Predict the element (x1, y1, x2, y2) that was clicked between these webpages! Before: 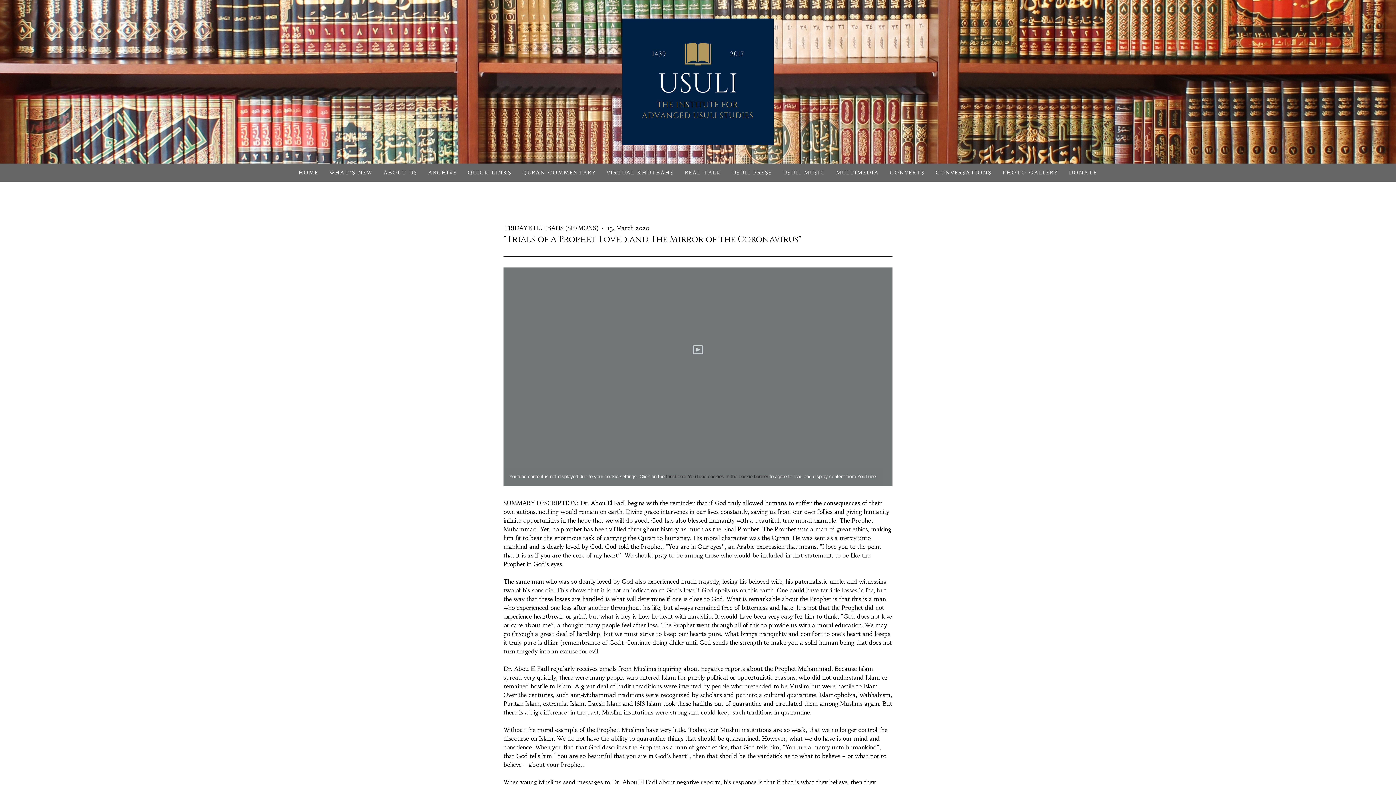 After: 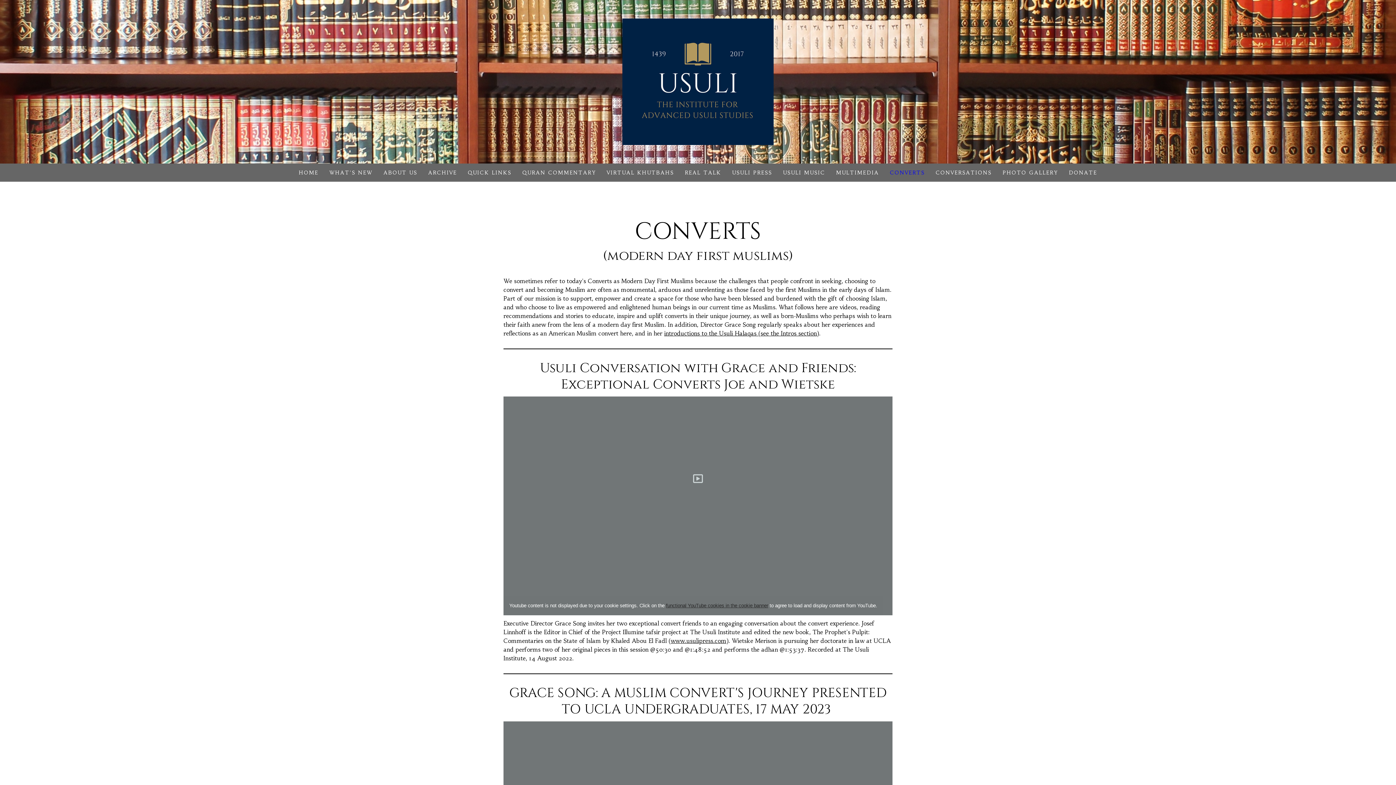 Action: label: CONVERTS bbox: (884, 163, 930, 181)